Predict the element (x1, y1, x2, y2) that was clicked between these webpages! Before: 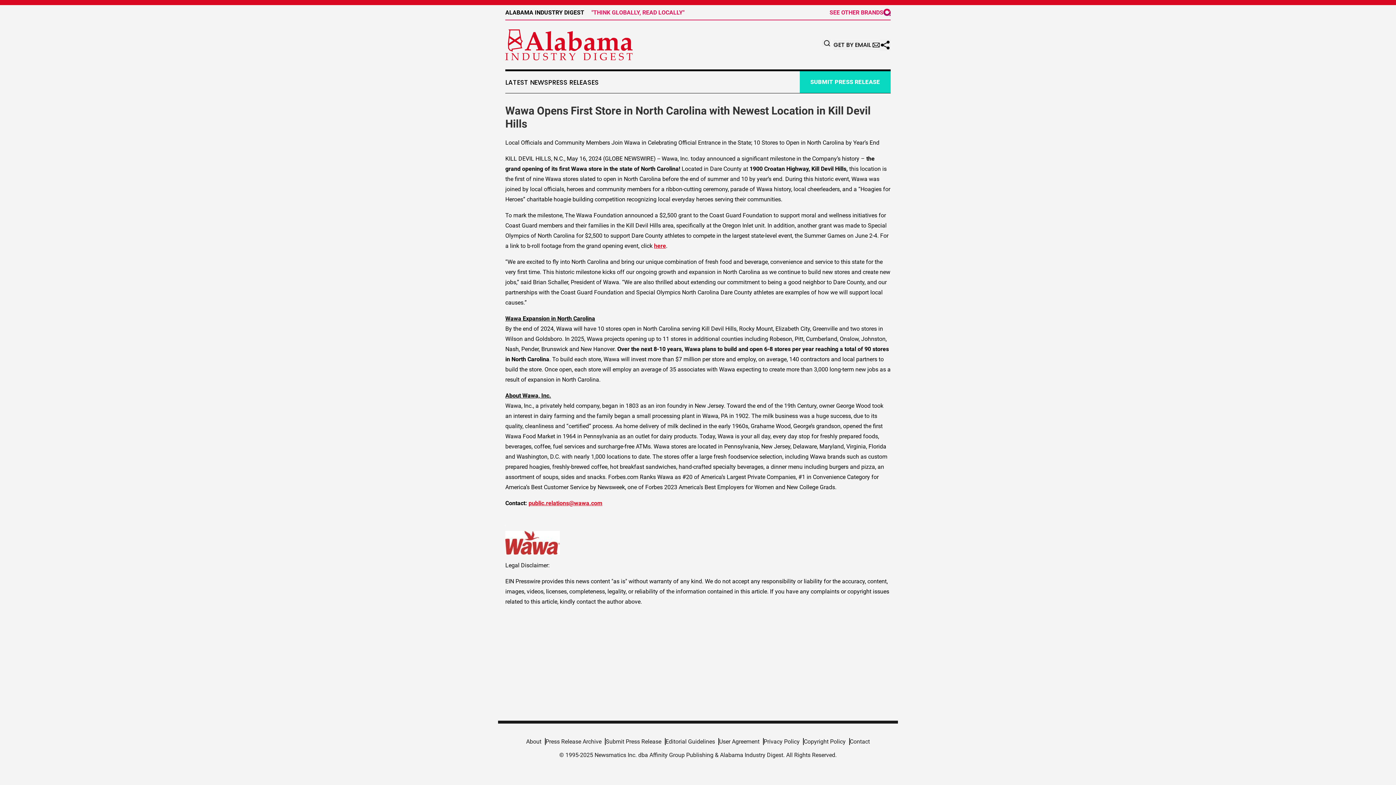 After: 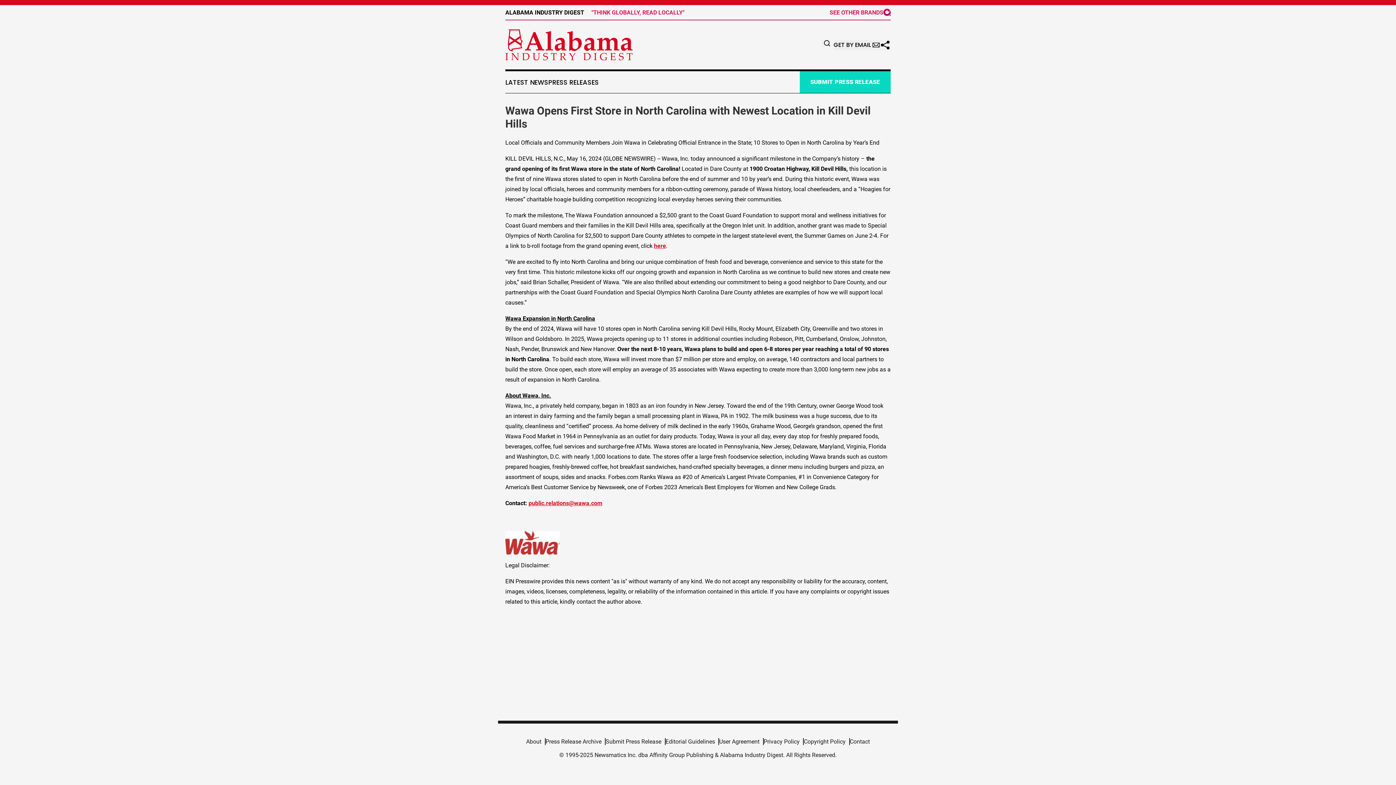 Action: bbox: (528, 500, 602, 506) label: public.relations@wawa.com